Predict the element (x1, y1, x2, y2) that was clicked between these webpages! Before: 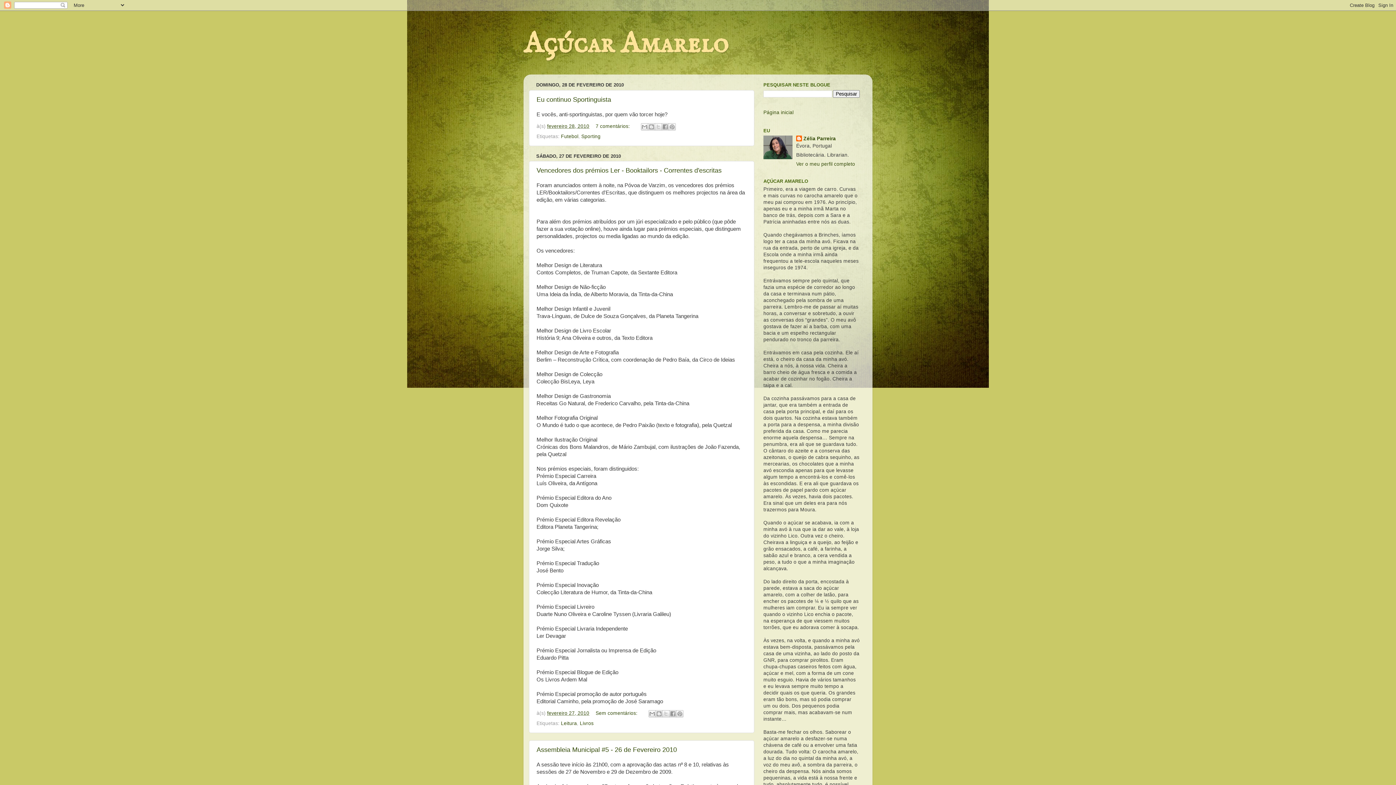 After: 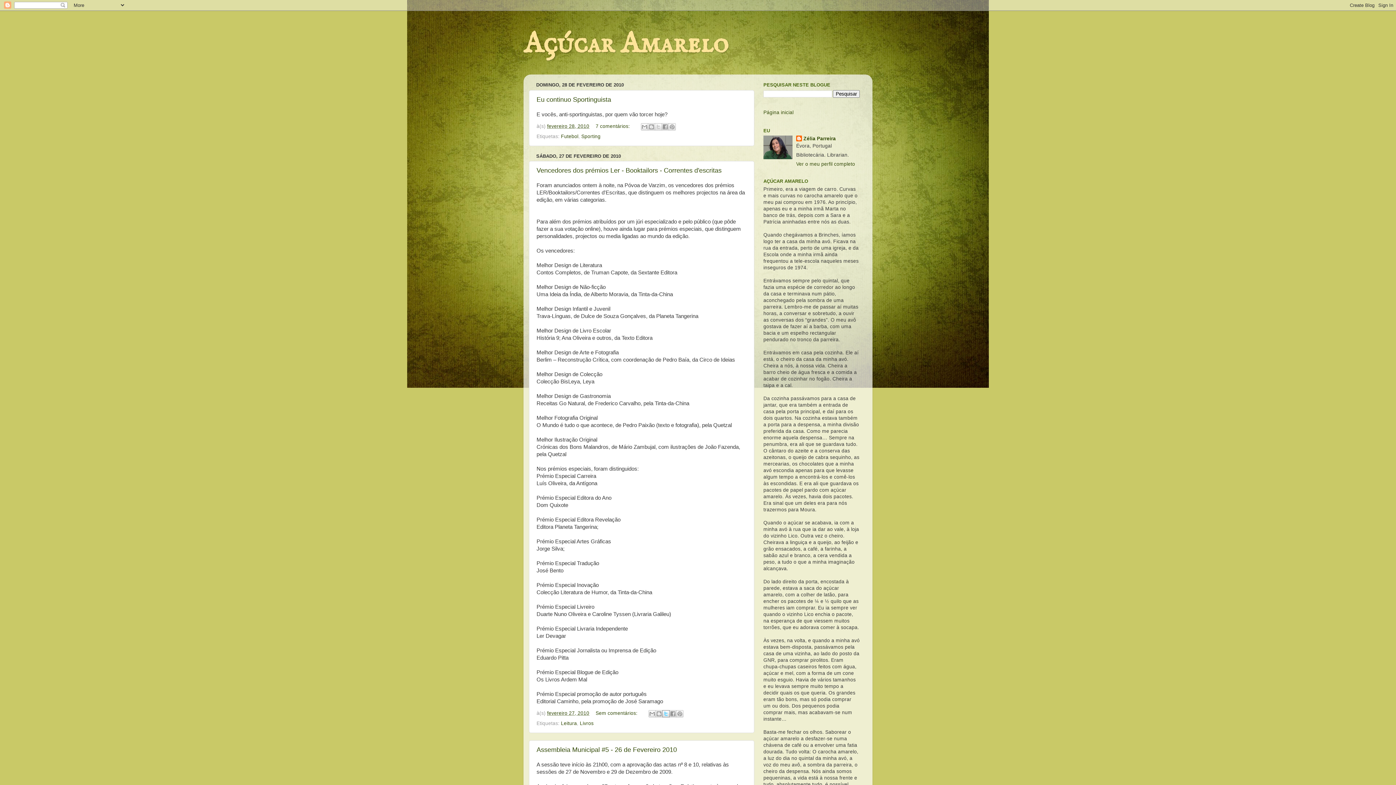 Action: label: Partilhar no X bbox: (662, 710, 669, 717)